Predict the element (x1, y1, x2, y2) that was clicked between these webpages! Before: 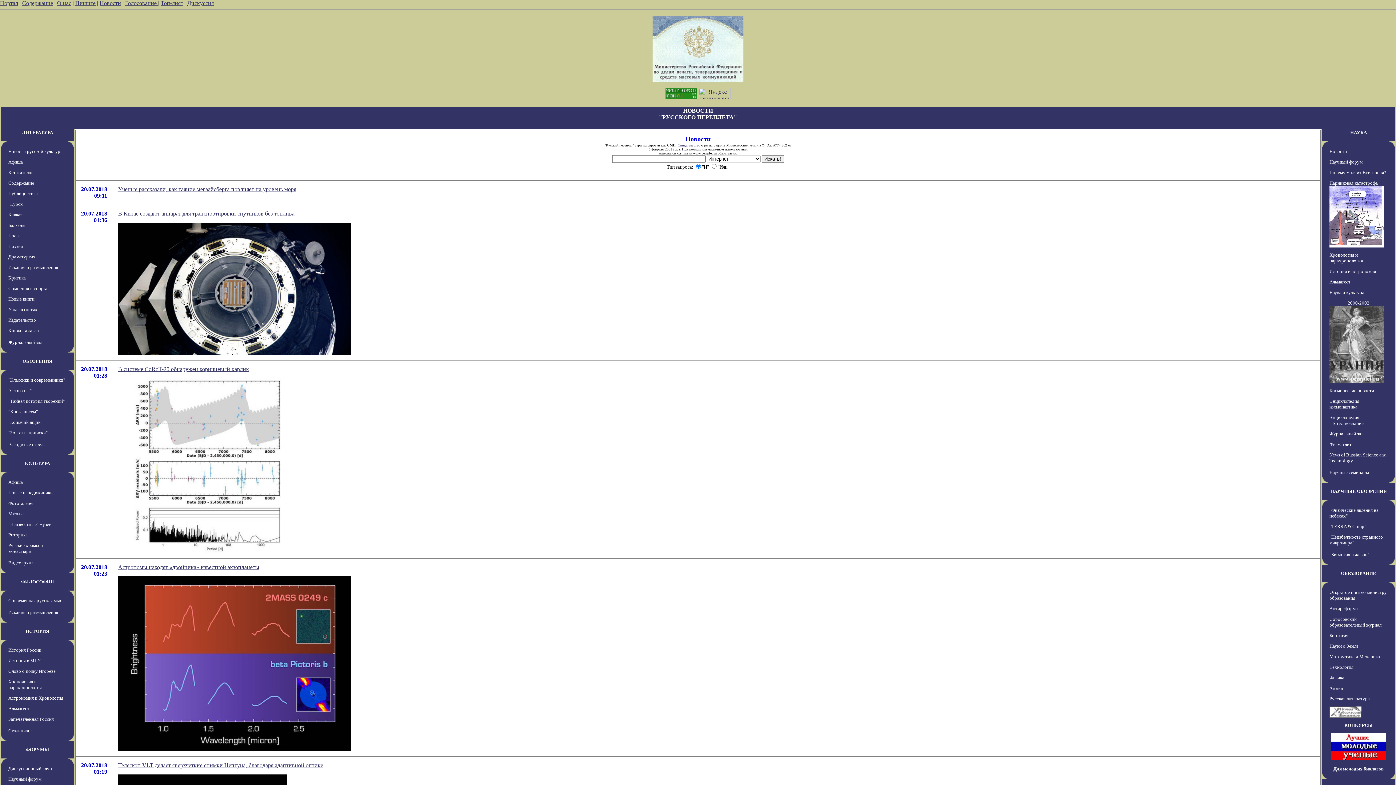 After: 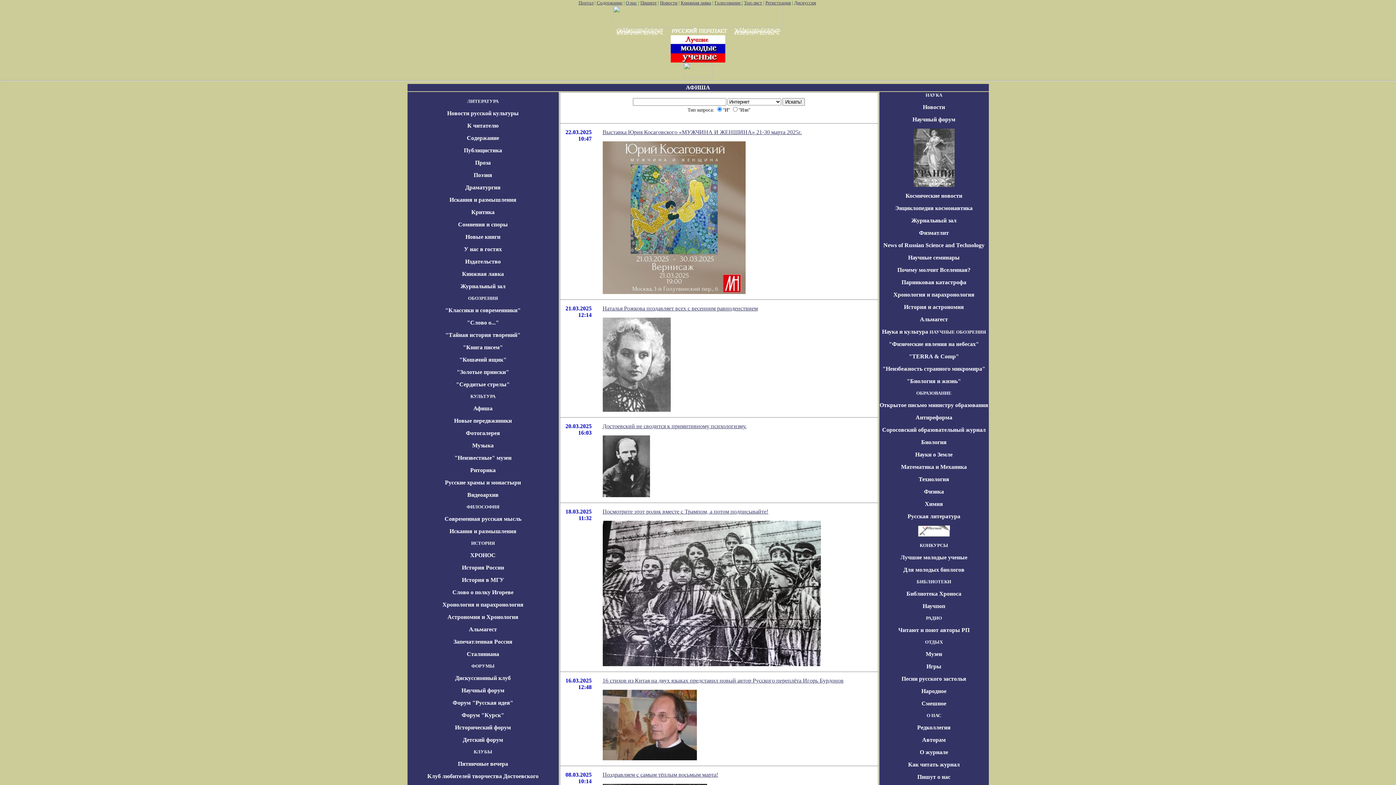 Action: label: Афиша bbox: (8, 479, 22, 485)